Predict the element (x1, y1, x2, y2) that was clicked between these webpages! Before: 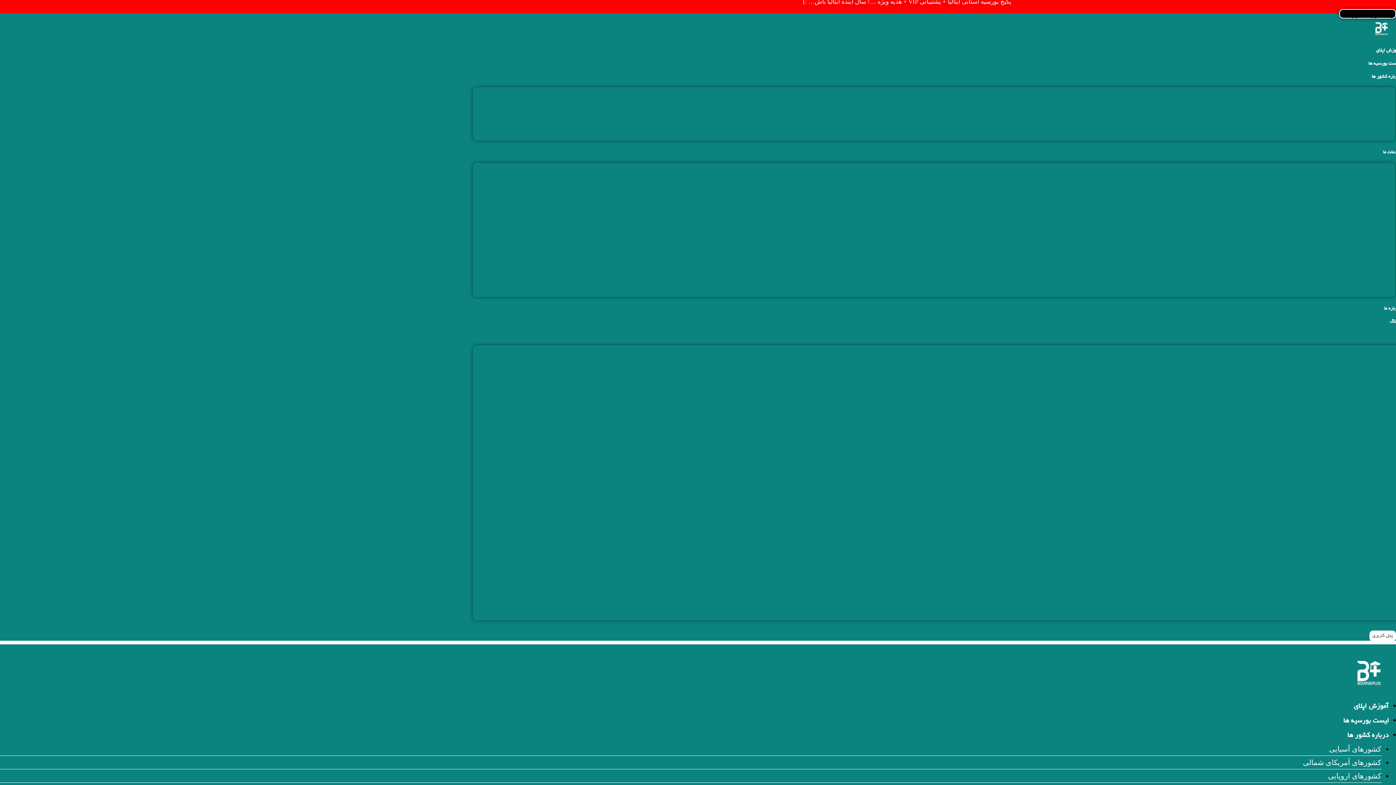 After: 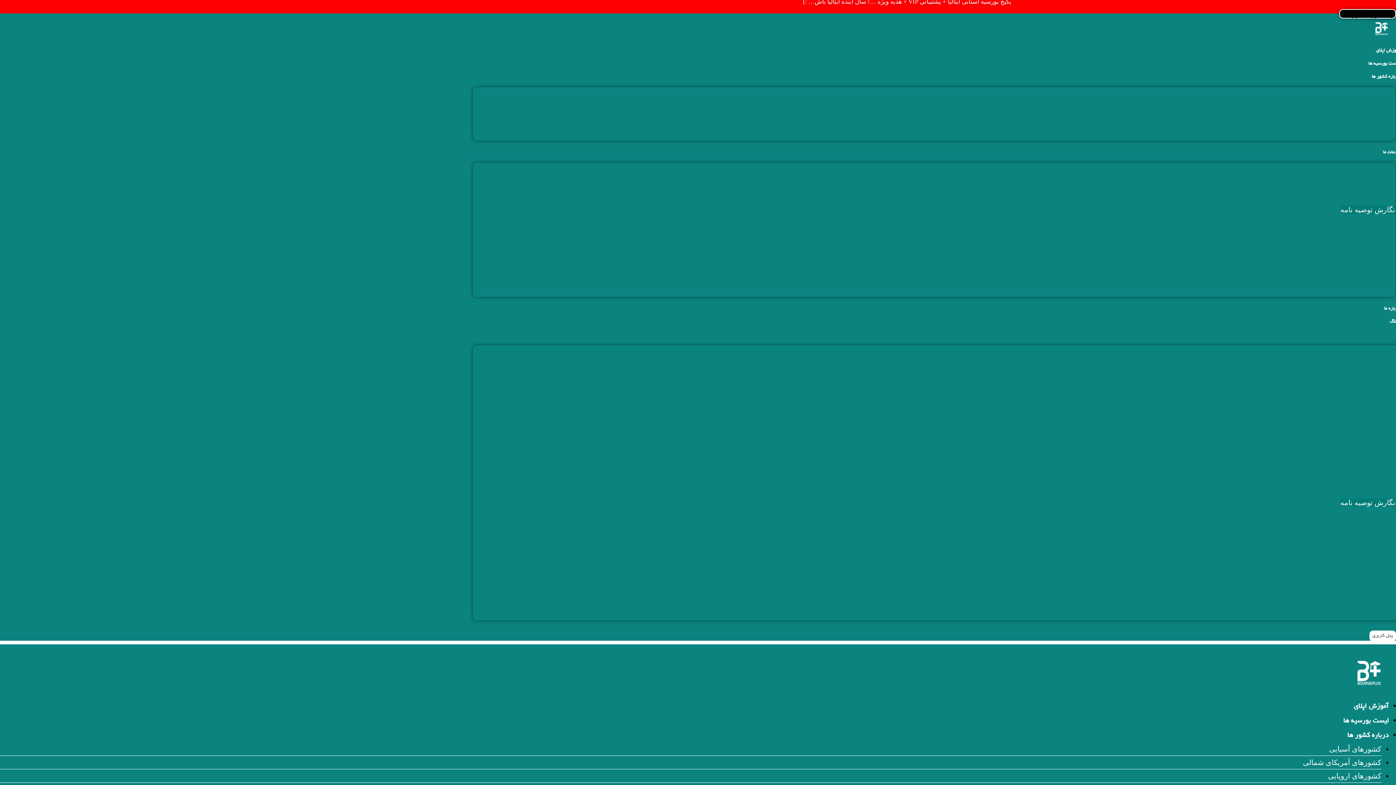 Action: bbox: (1340, 498, 1395, 506) label: نگارش توصیه نامه